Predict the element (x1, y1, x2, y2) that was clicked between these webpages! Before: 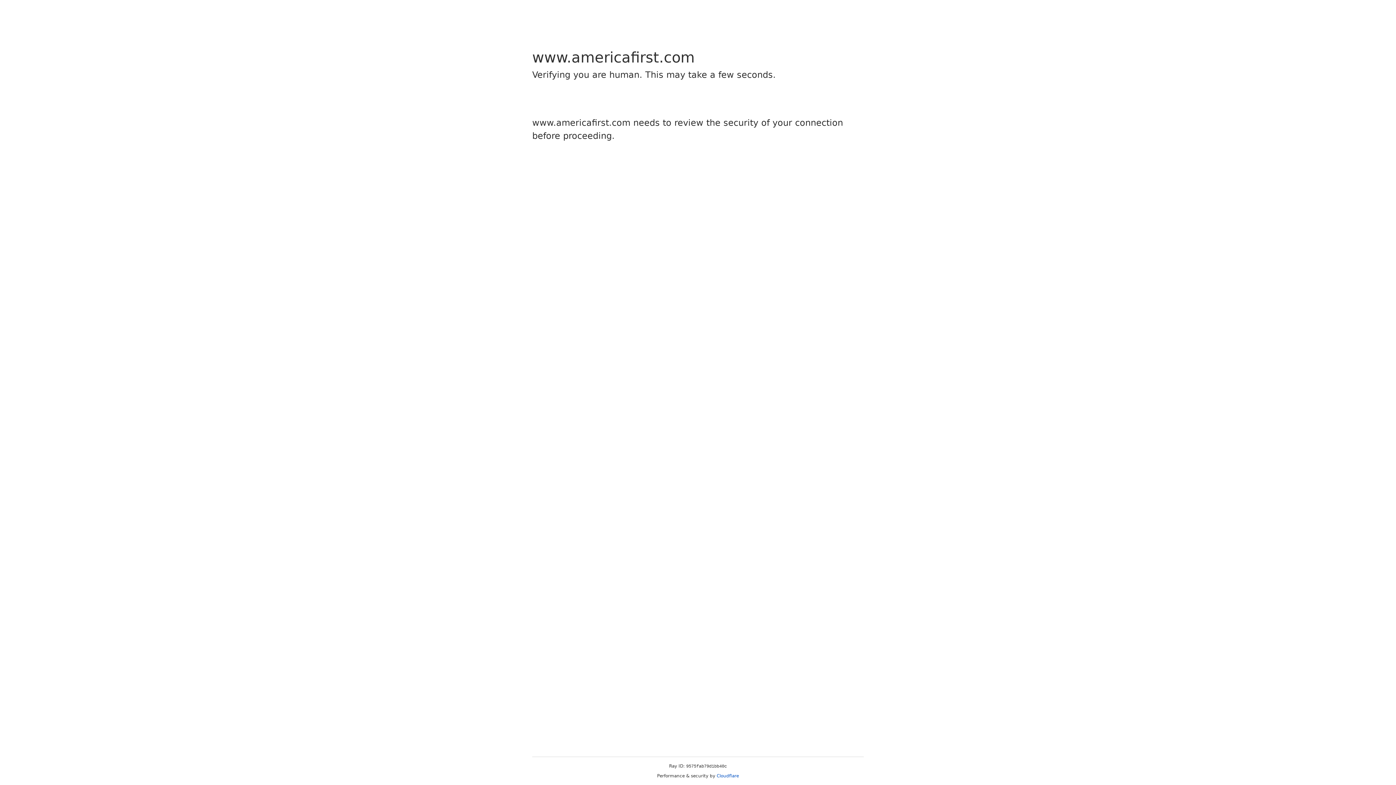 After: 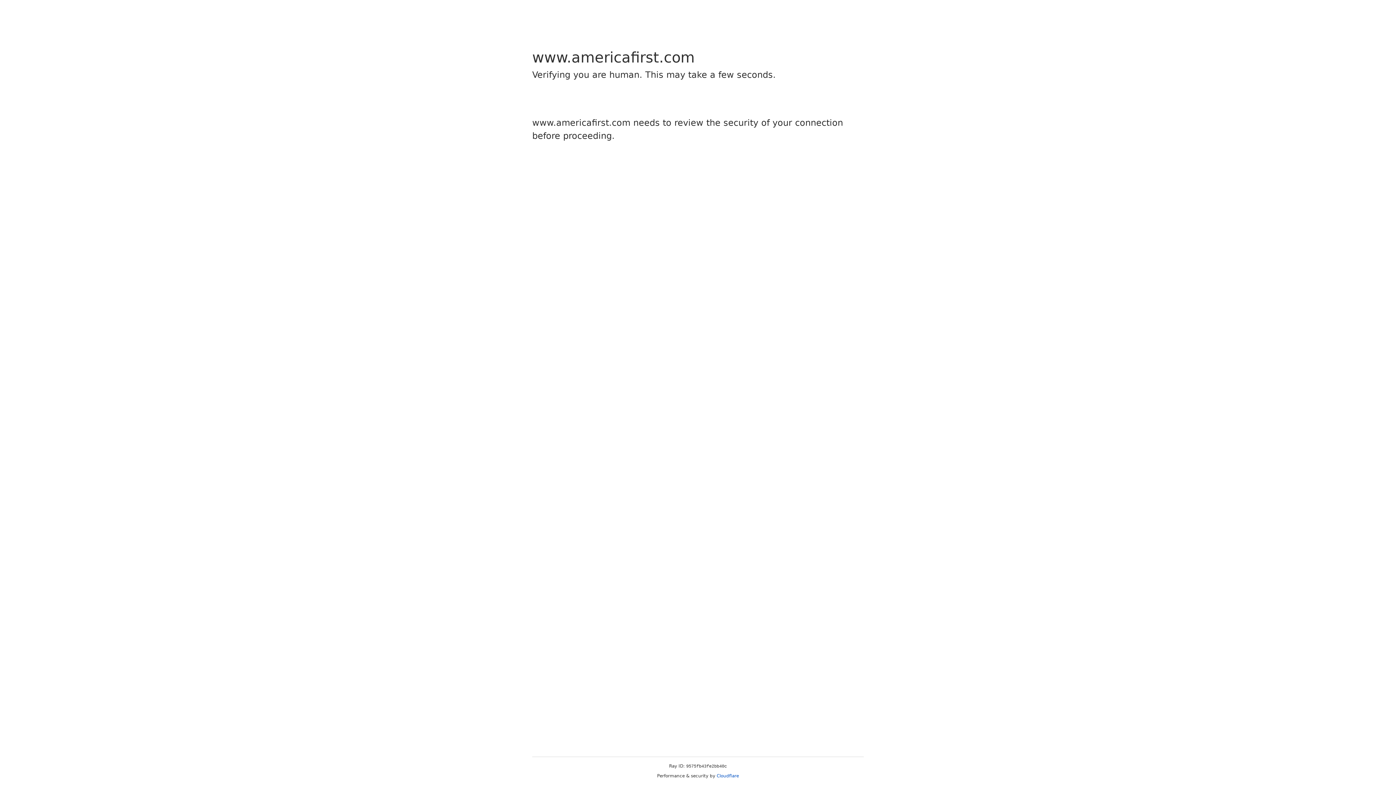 Action: label: Cloudflare bbox: (716, 773, 739, 778)